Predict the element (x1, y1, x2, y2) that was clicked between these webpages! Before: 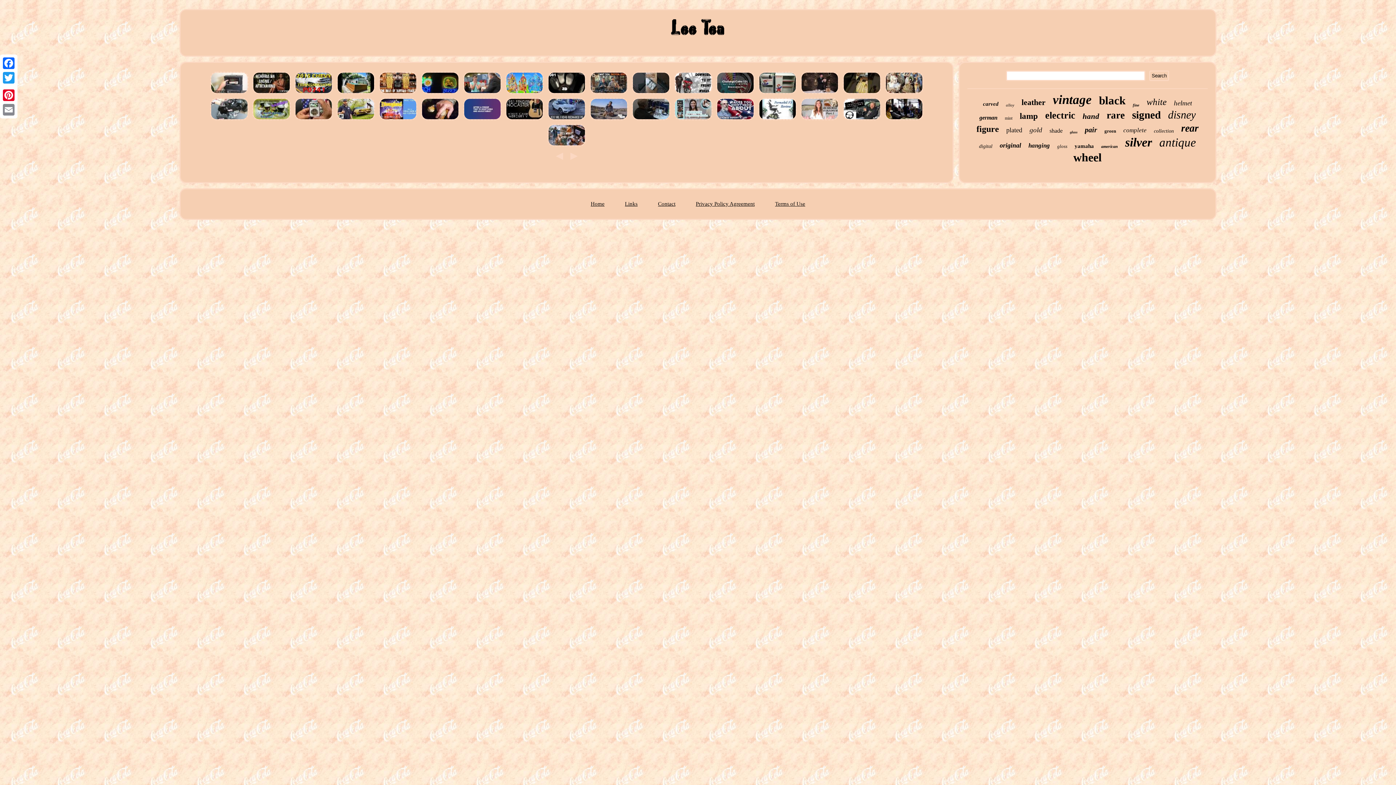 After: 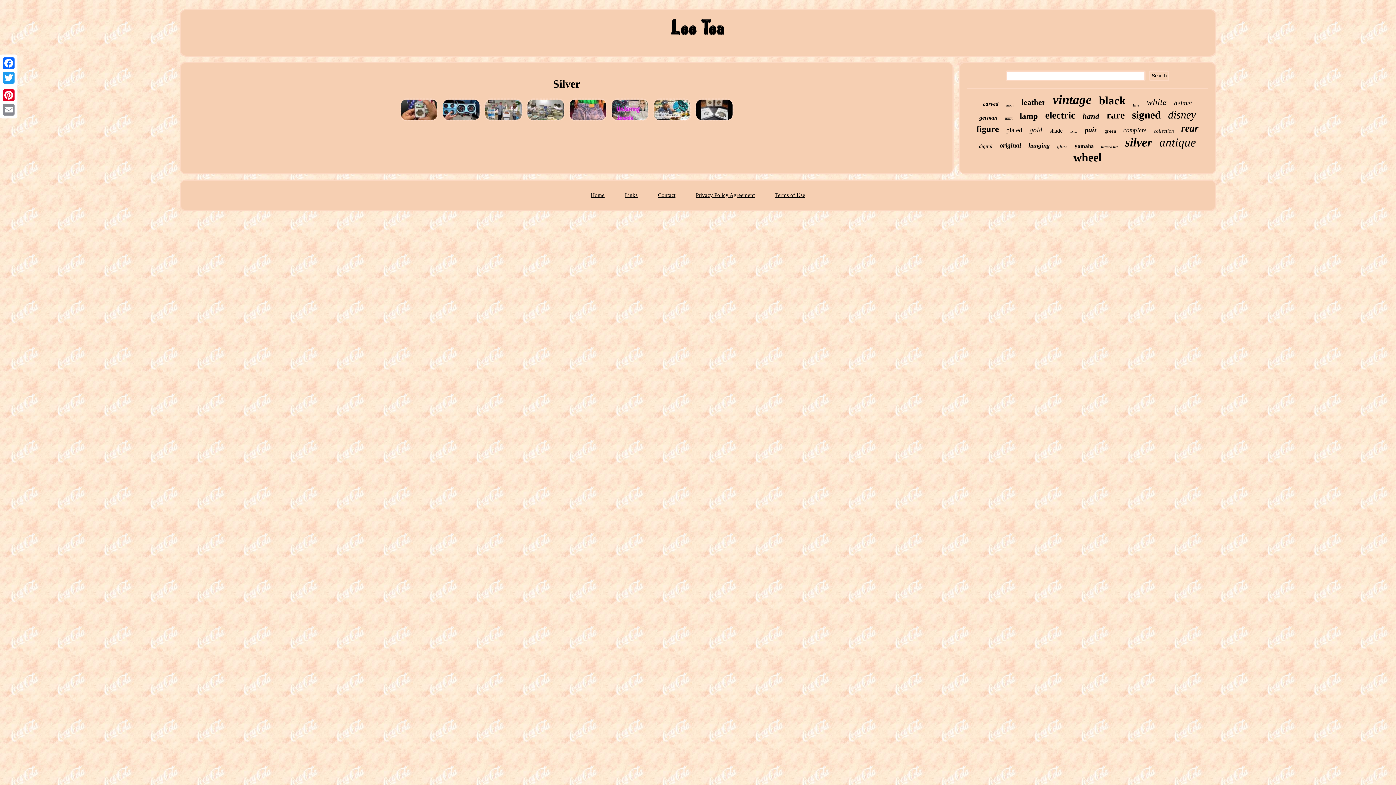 Action: bbox: (1125, 135, 1152, 149) label: silver